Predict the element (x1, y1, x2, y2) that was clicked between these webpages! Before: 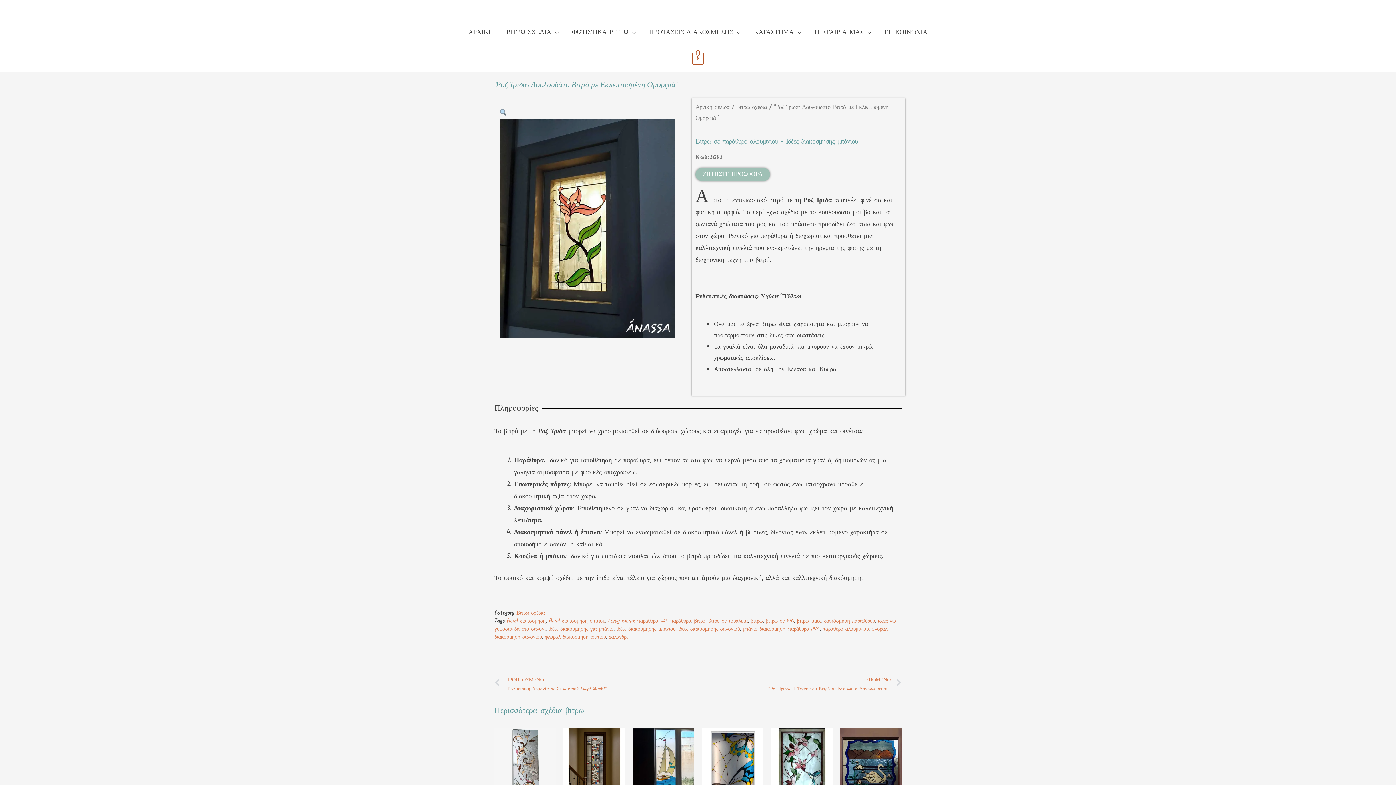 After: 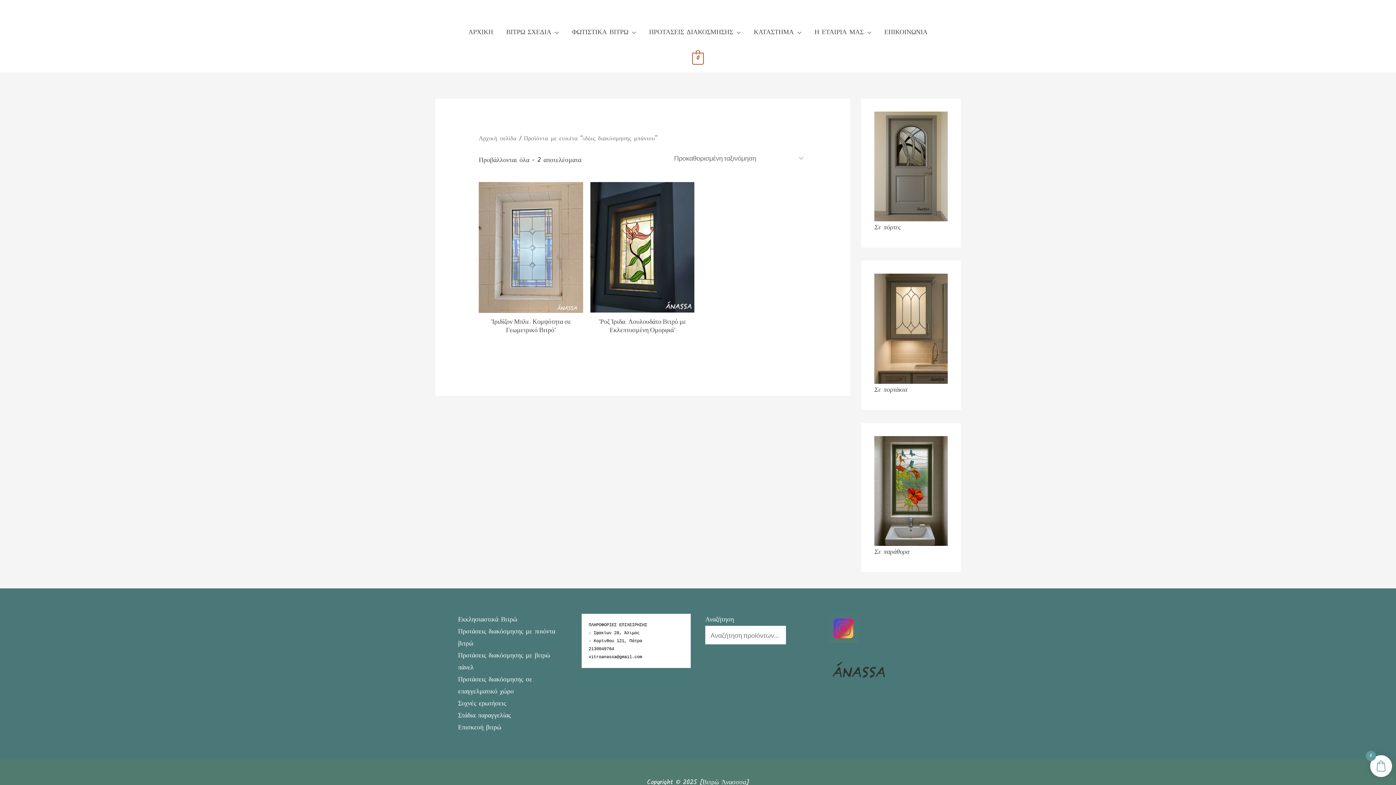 Action: label: ιδέες διακόσμησης μπάνιου bbox: (616, 625, 675, 633)